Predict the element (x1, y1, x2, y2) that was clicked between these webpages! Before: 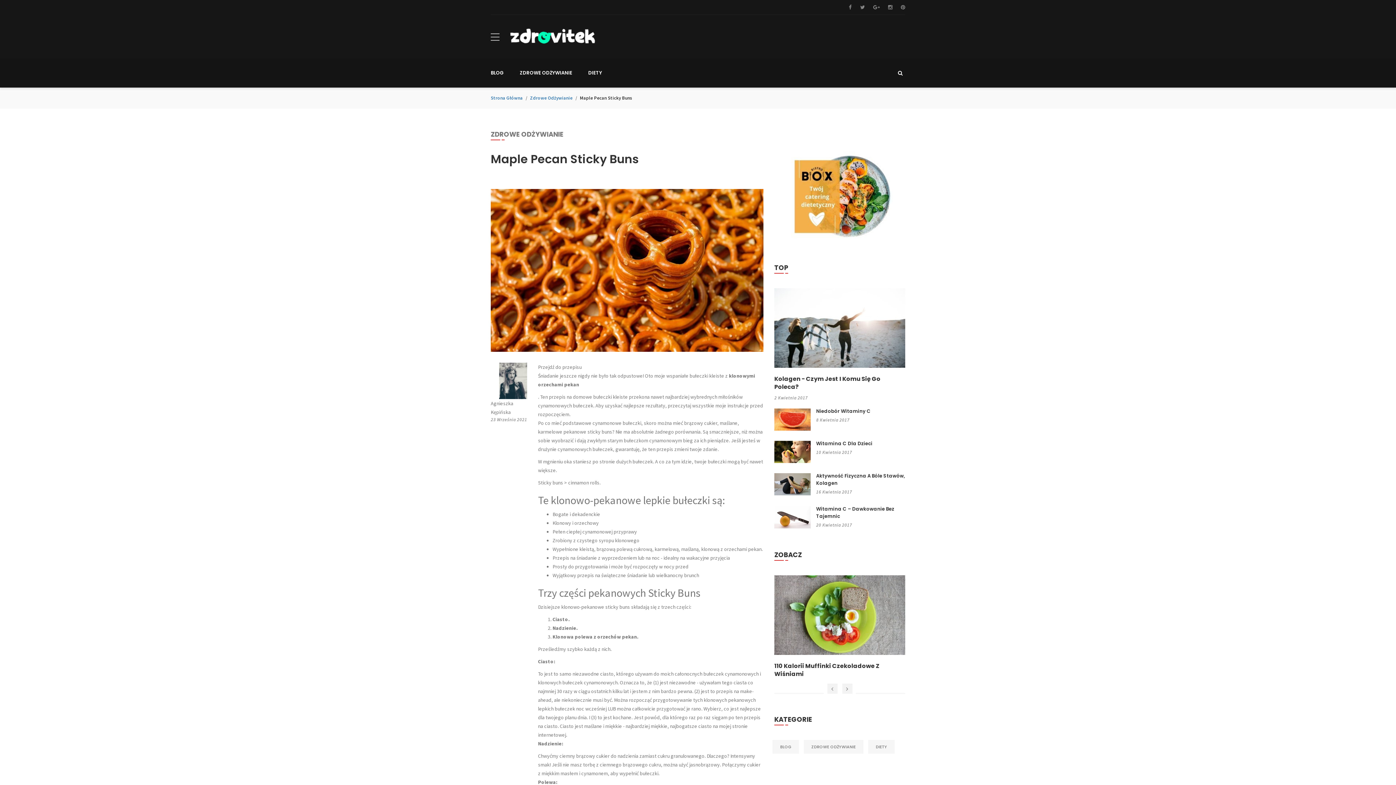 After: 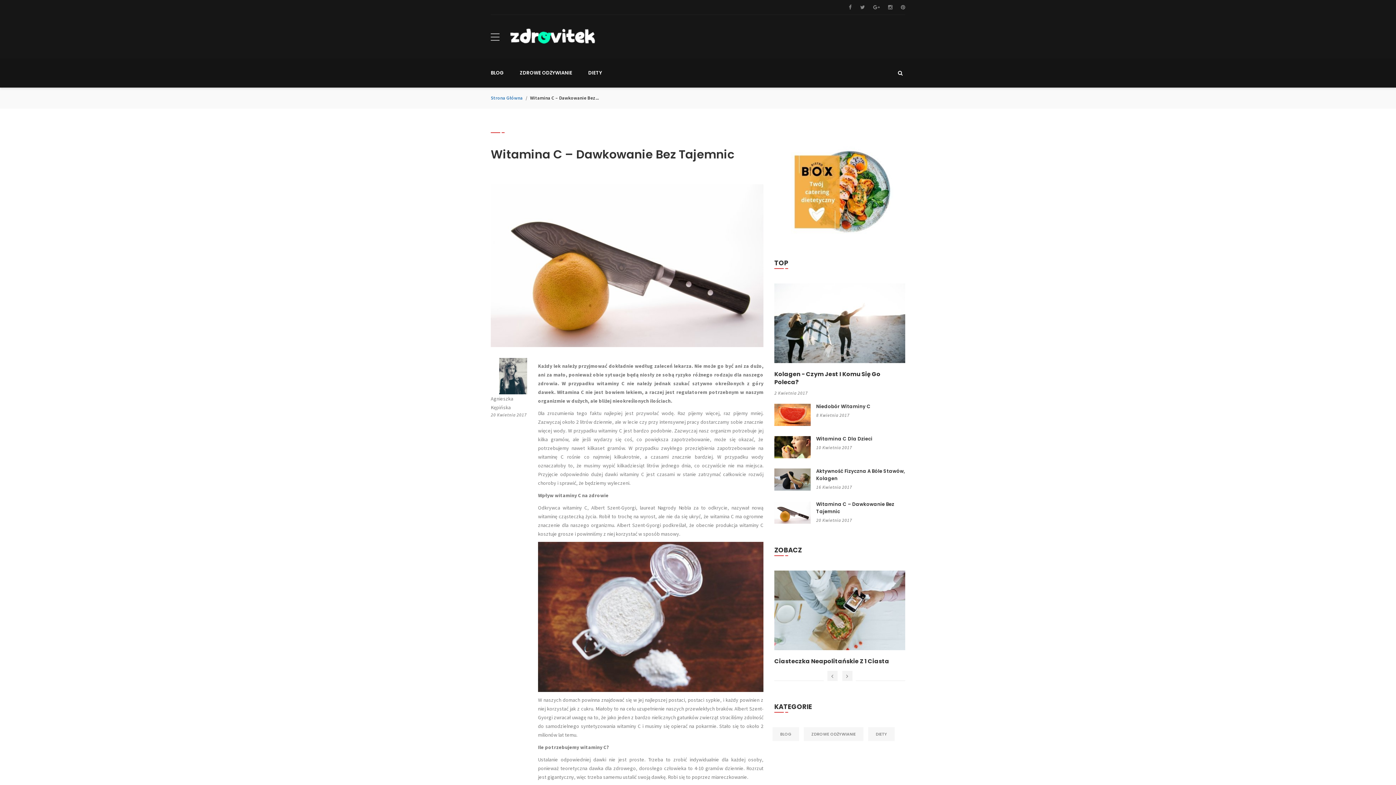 Action: bbox: (816, 522, 852, 527) label: 20 Kwietnia 2017